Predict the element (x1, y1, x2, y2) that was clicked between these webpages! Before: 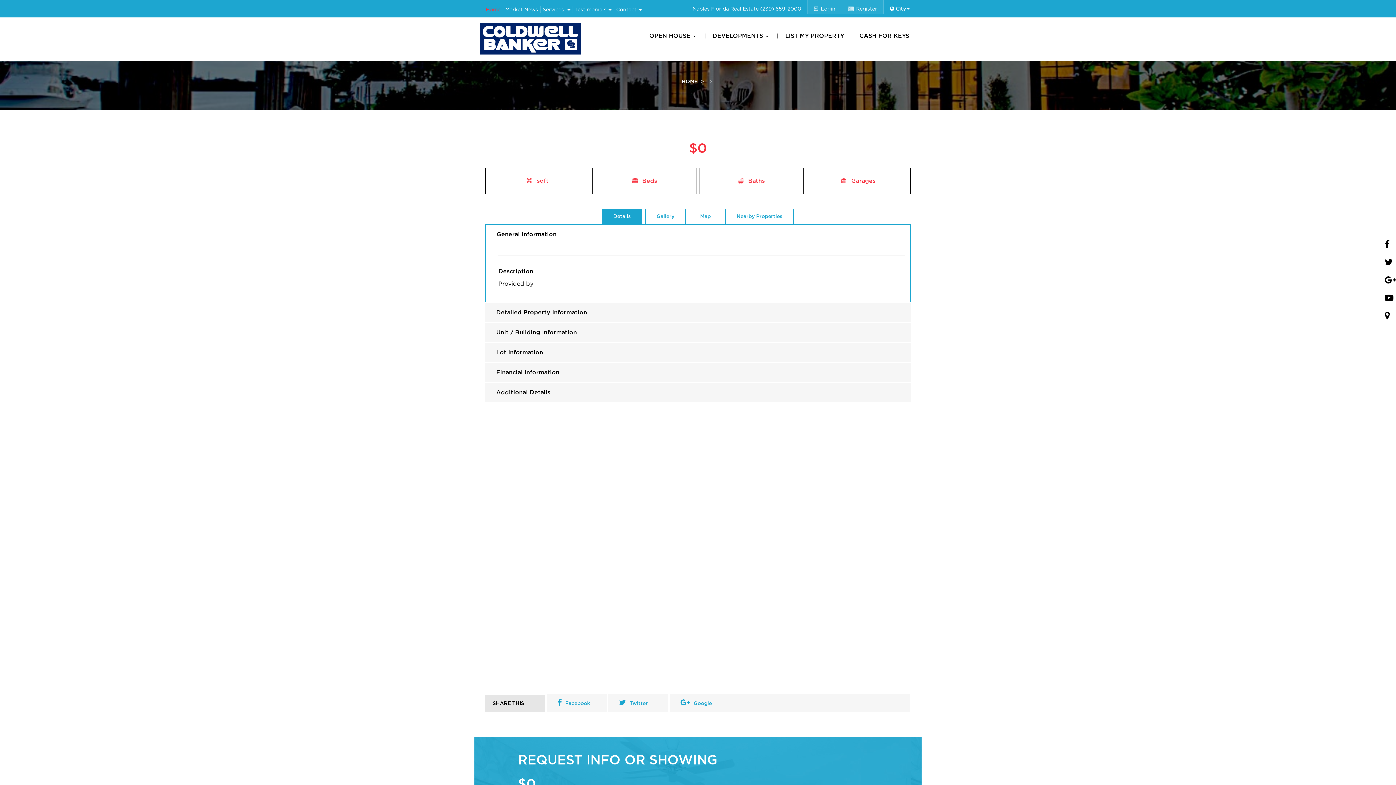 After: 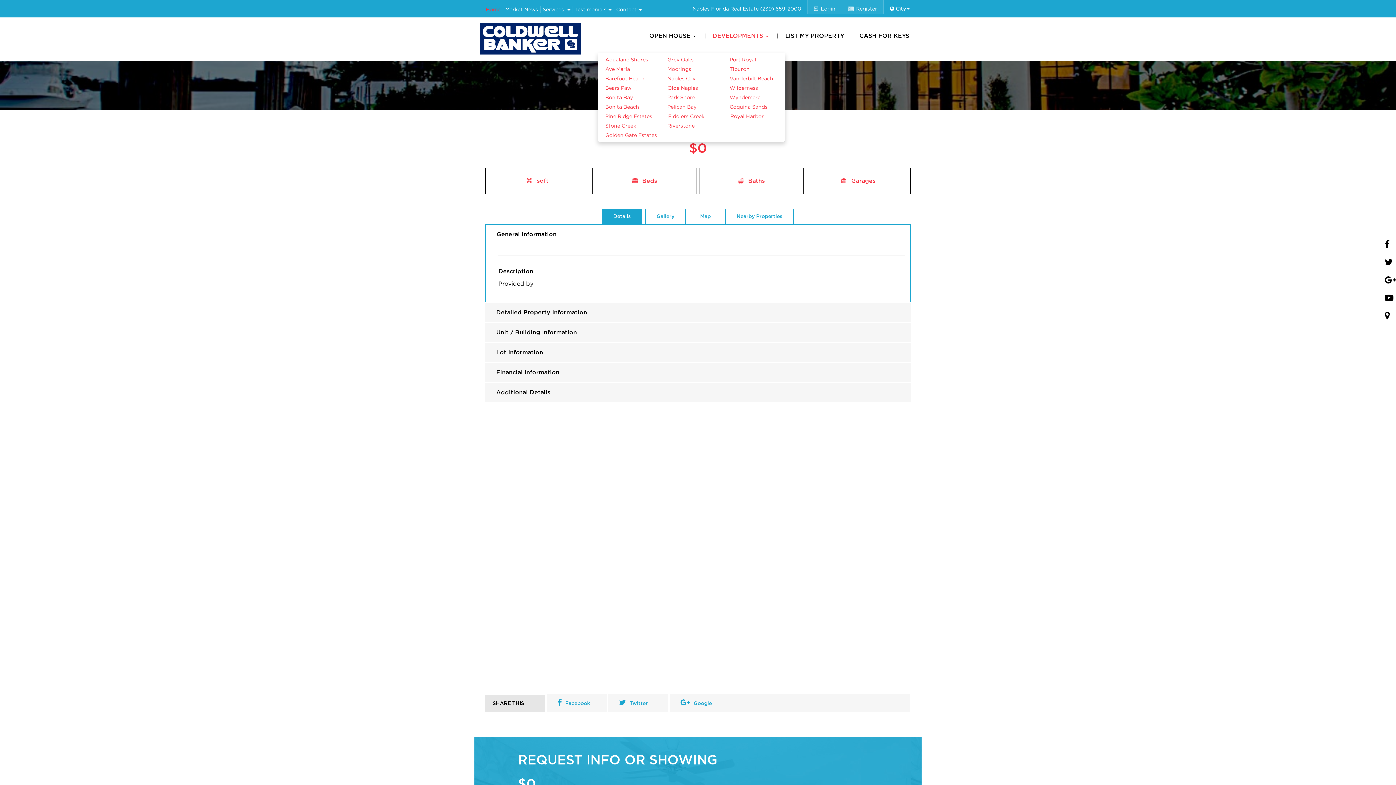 Action: bbox: (712, 32, 768, 39) label: DEVELOPMENTS 